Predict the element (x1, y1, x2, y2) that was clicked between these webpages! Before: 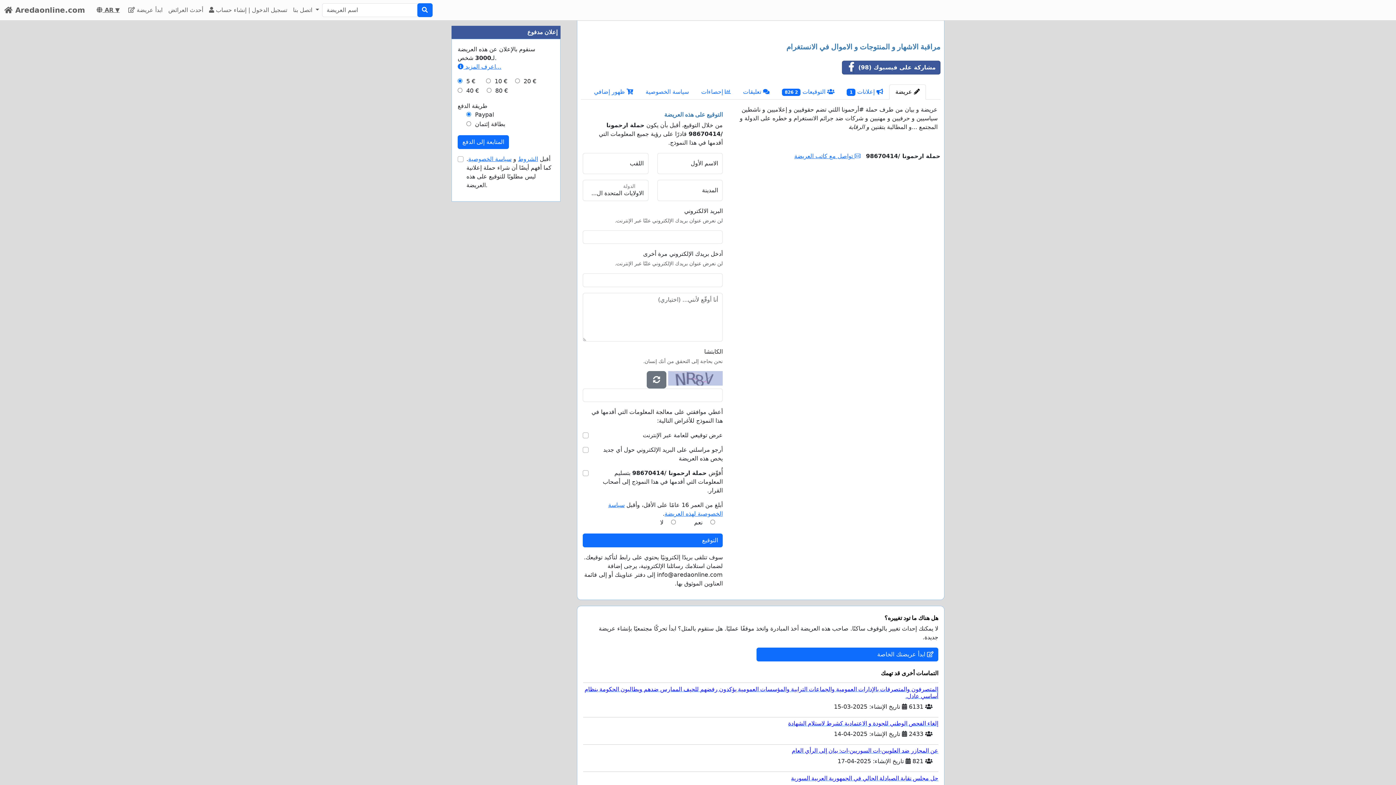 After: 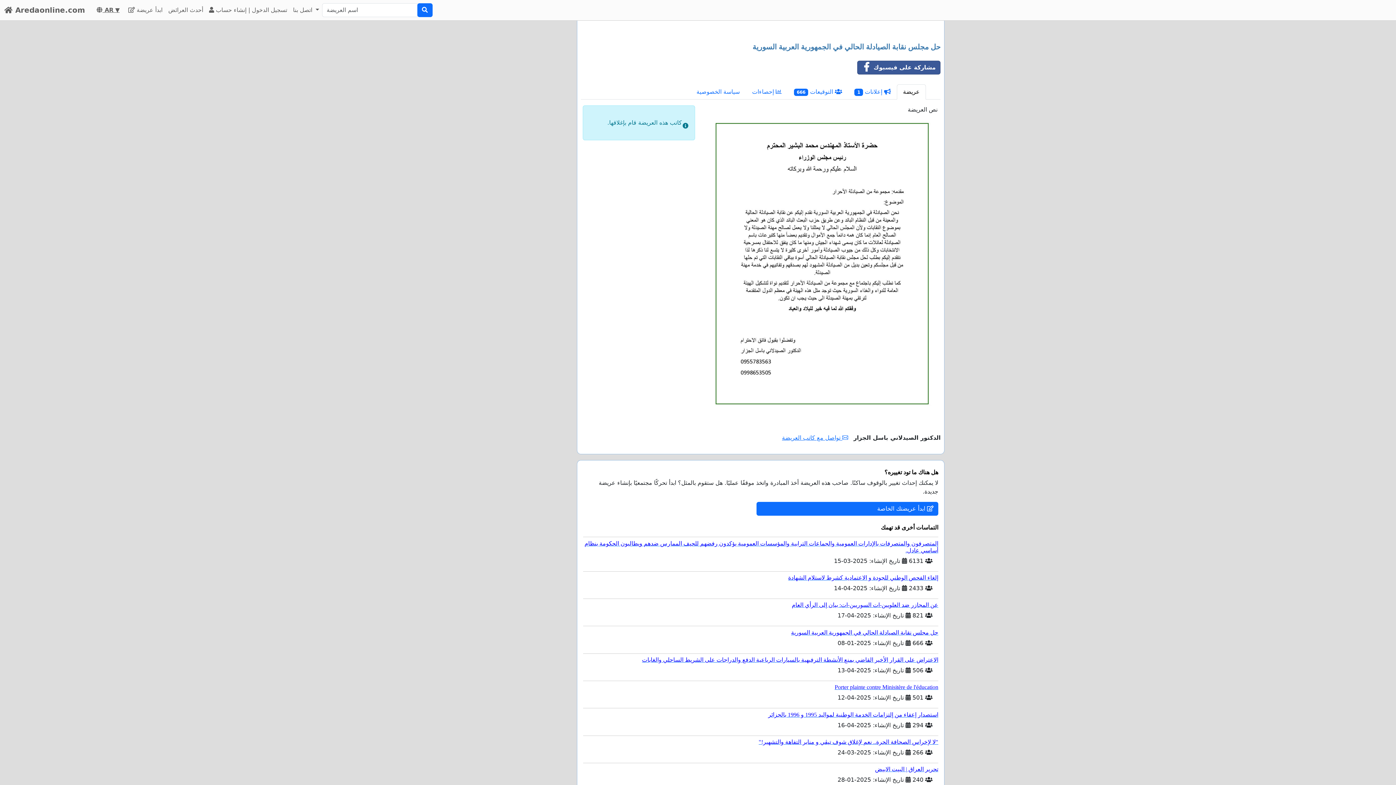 Action: bbox: (583, 772, 938, 782) label: حل مجلس نقابة الصيادلة الحالي في الجمهورية العربية السورية